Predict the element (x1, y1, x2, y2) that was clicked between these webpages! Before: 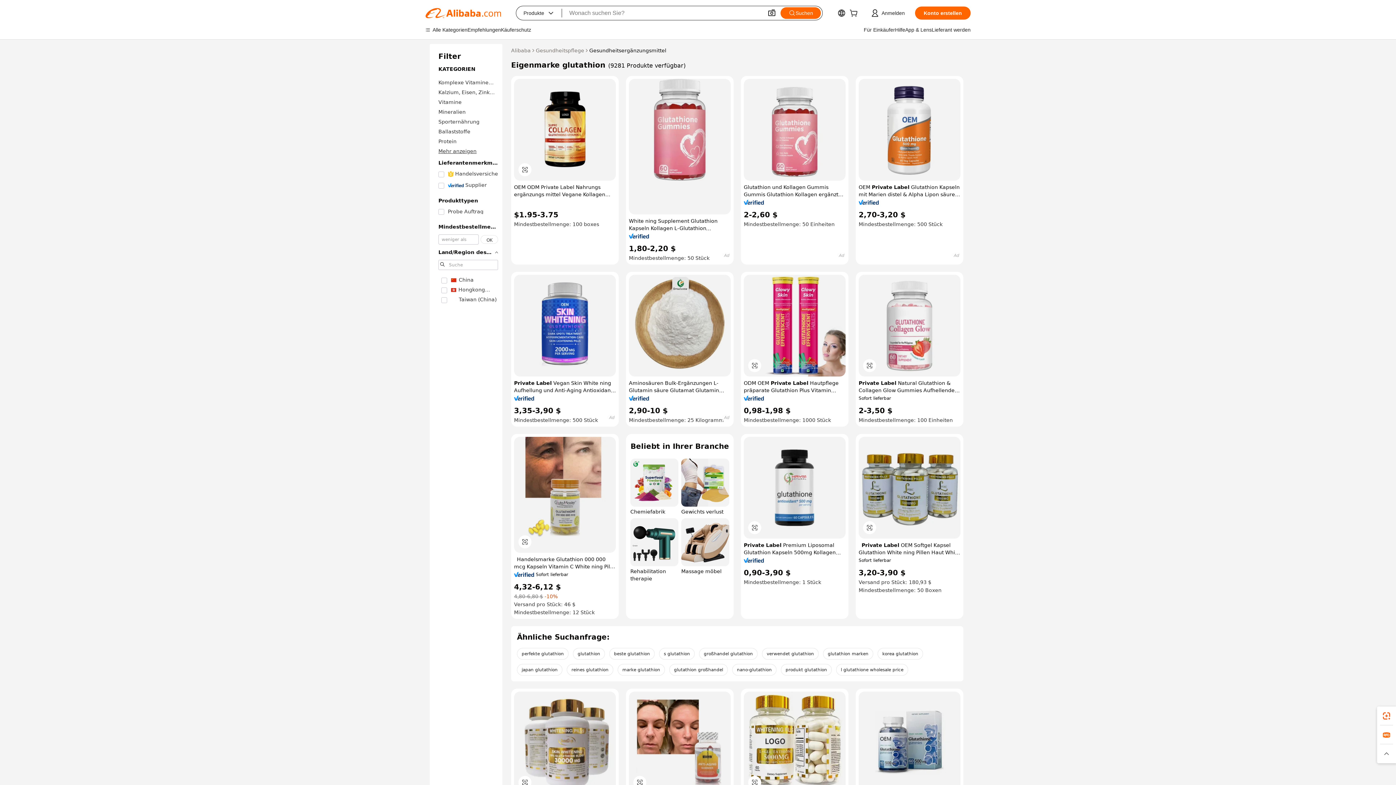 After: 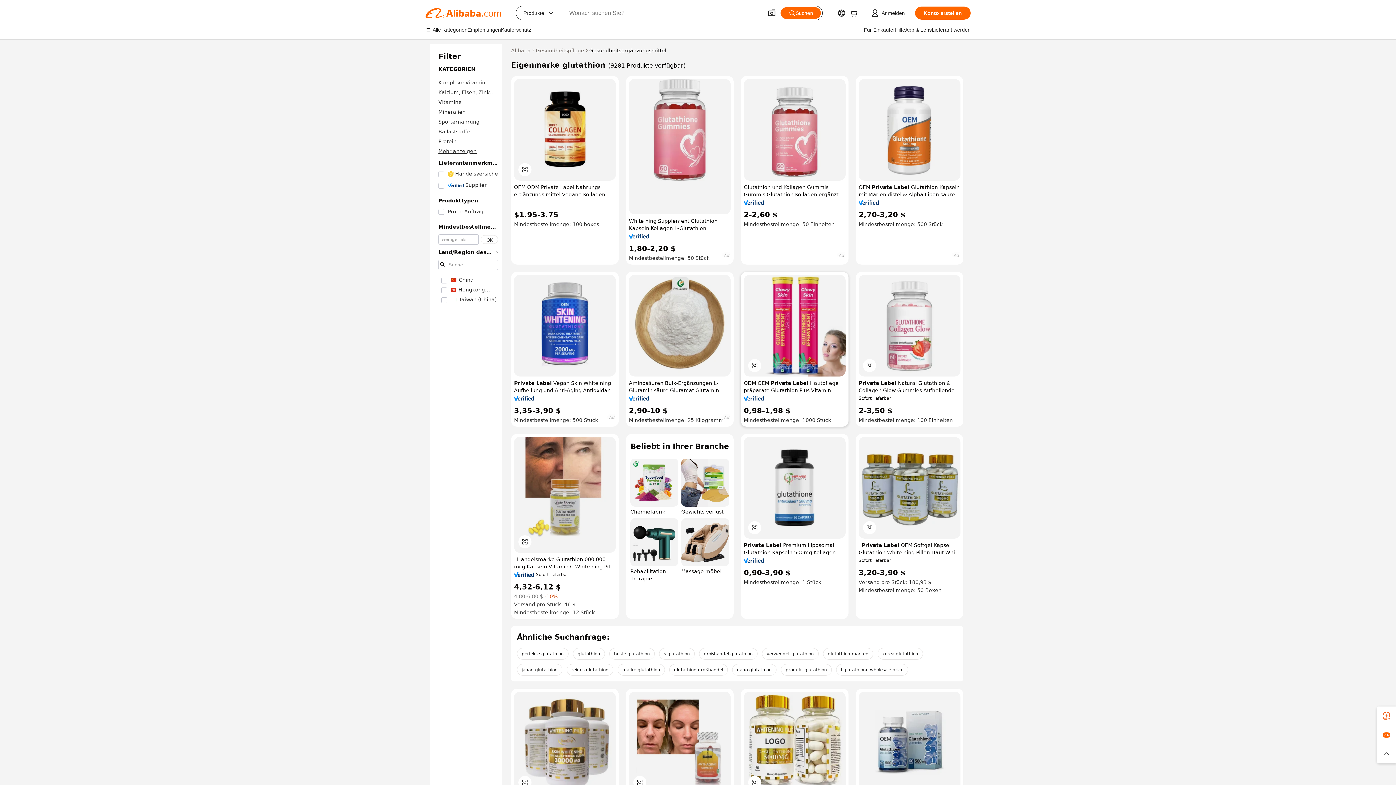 Action: bbox: (744, 396, 764, 401)